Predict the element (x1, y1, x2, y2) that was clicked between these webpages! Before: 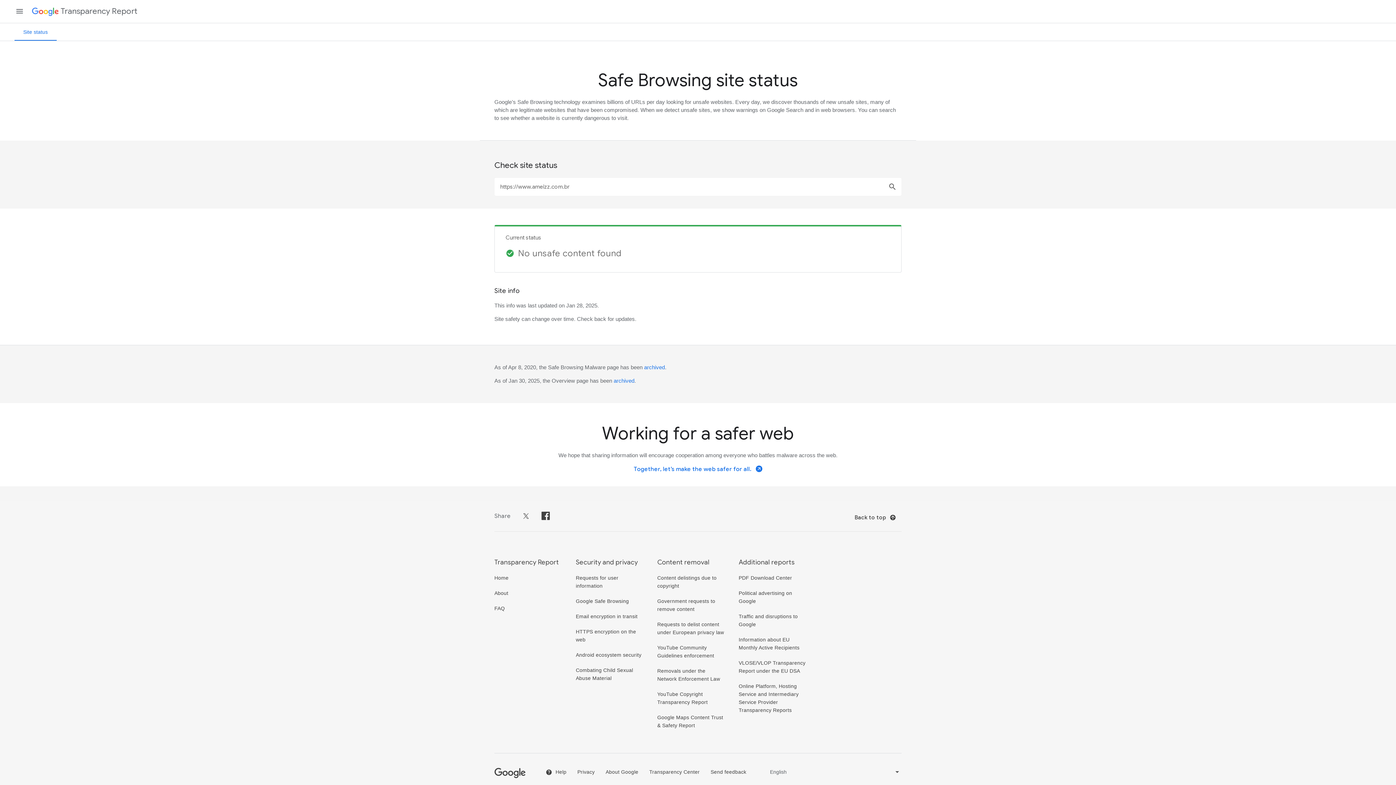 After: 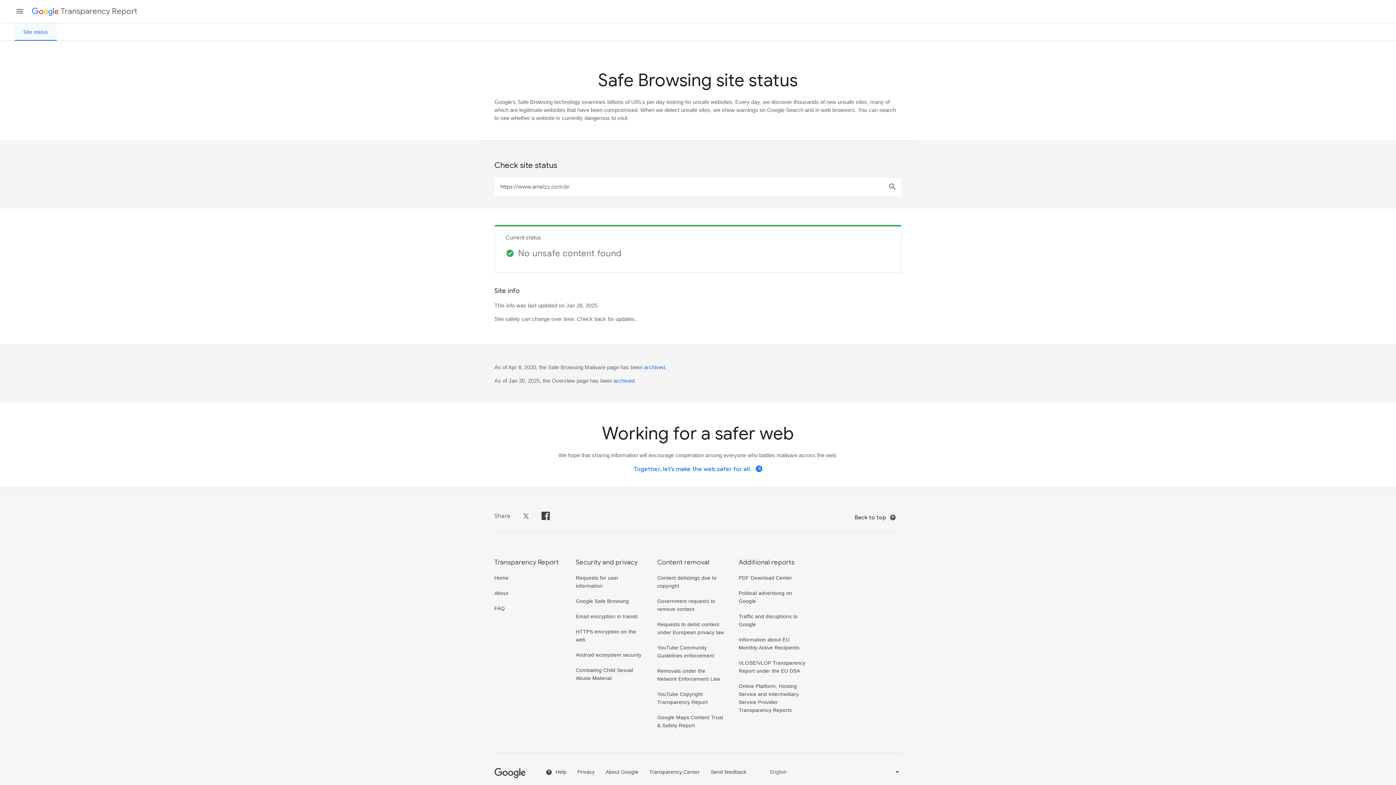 Action: label: Site status bbox: (14, 23, 56, 40)